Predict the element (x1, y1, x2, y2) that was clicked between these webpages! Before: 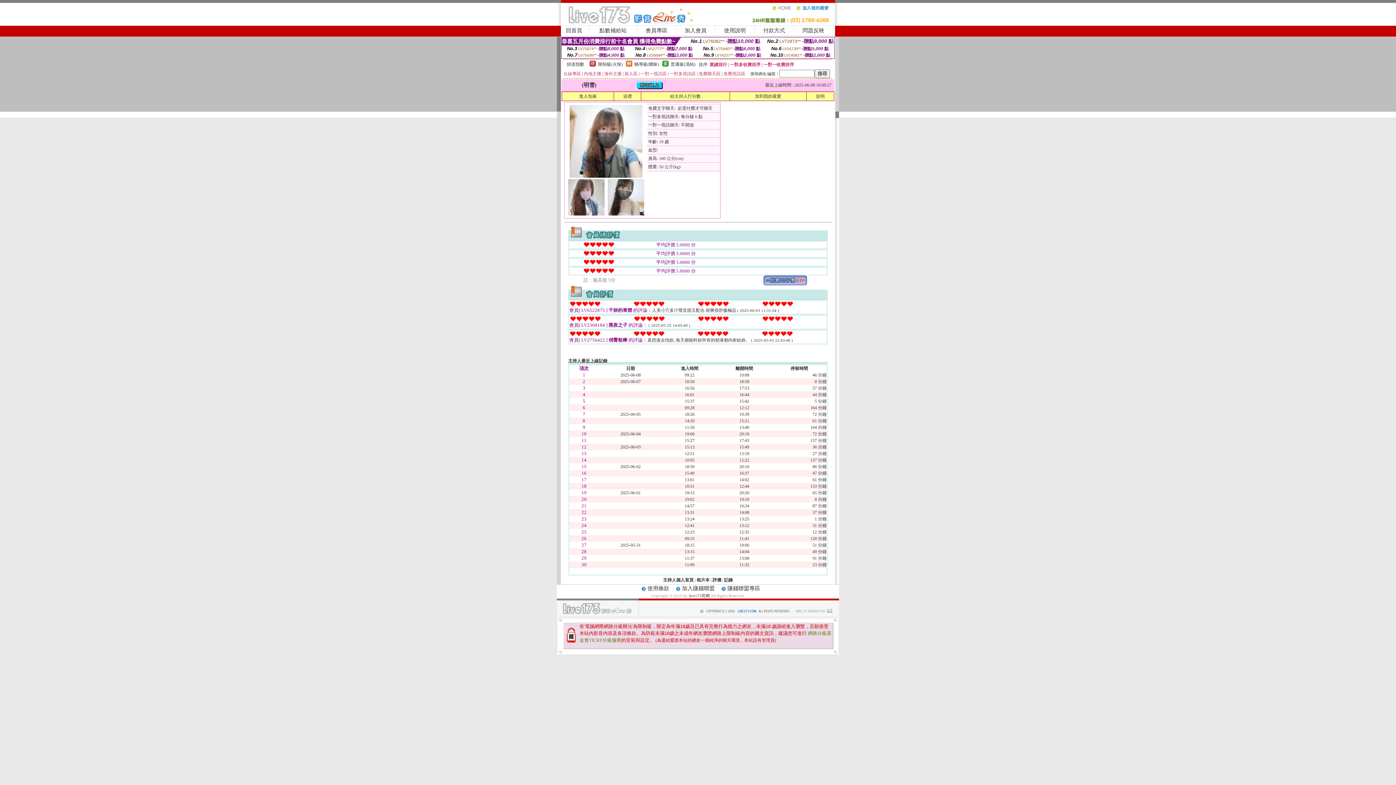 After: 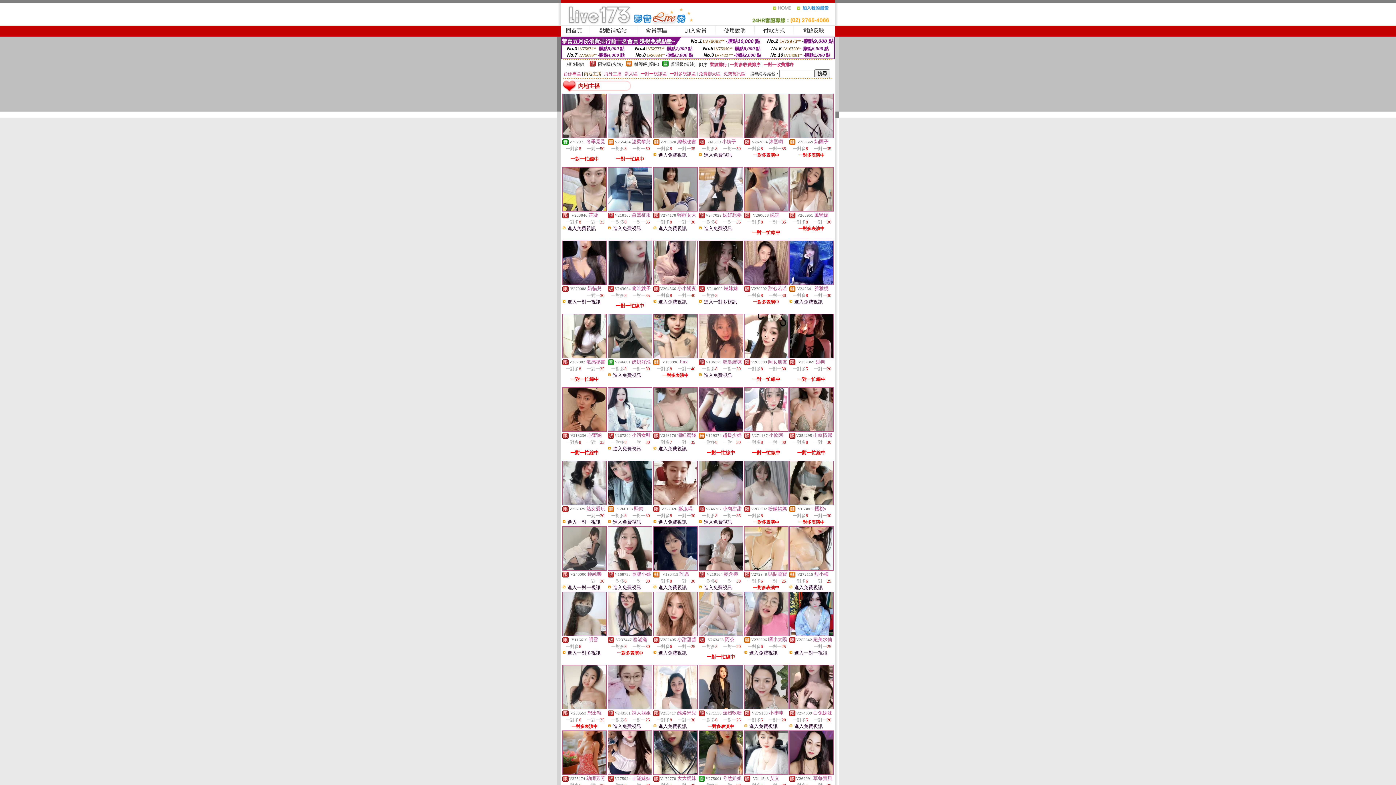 Action: bbox: (584, 71, 601, 76) label: 內地主播